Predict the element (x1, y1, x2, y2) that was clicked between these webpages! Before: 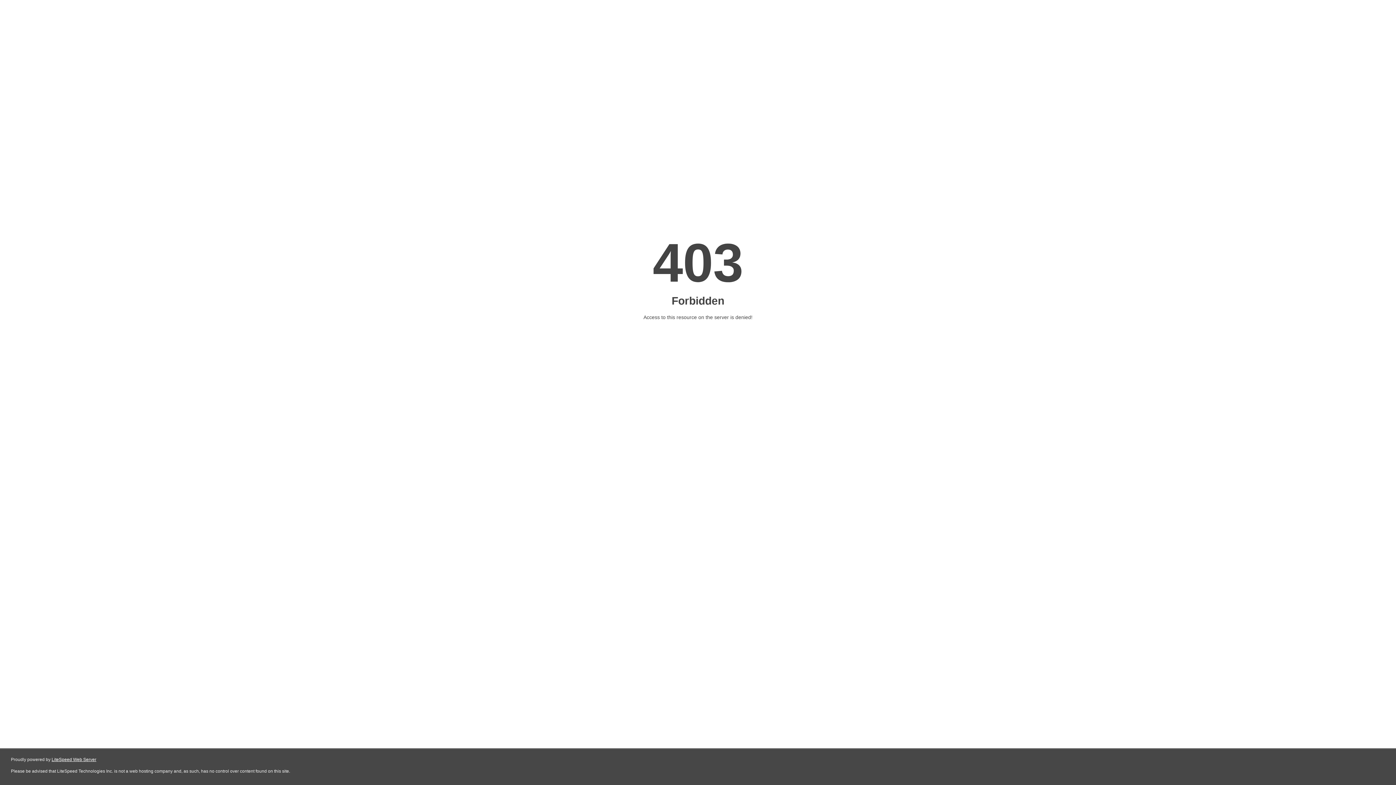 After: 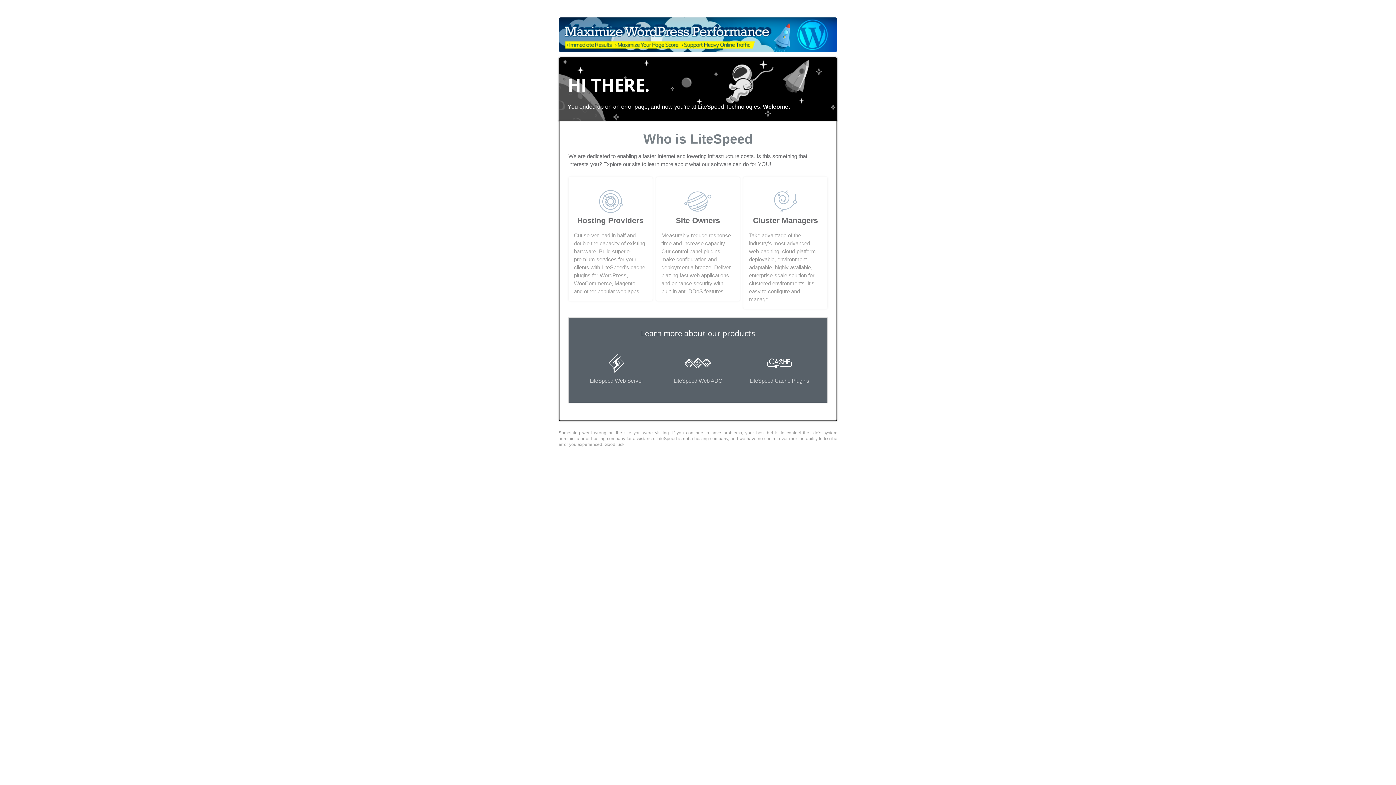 Action: bbox: (51, 757, 96, 762) label: LiteSpeed Web Server